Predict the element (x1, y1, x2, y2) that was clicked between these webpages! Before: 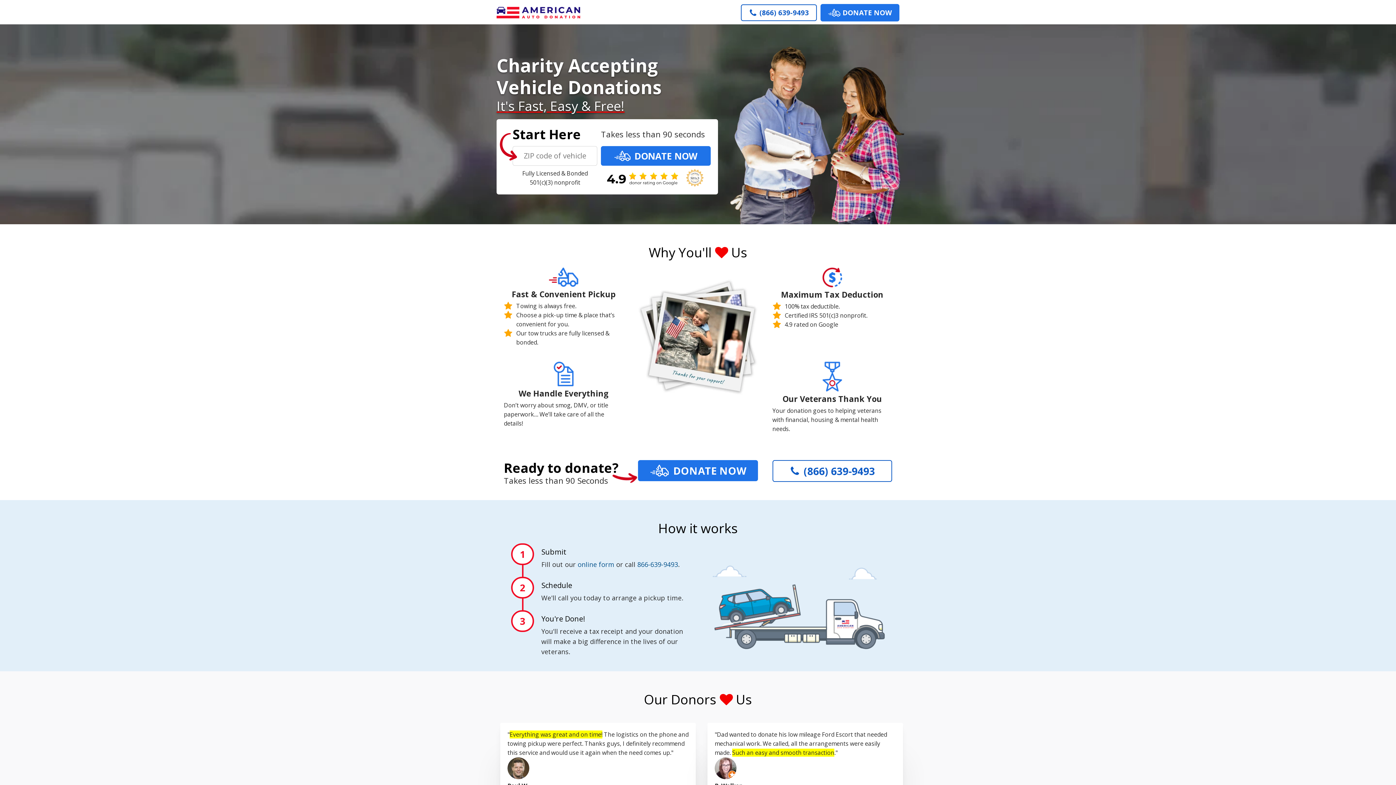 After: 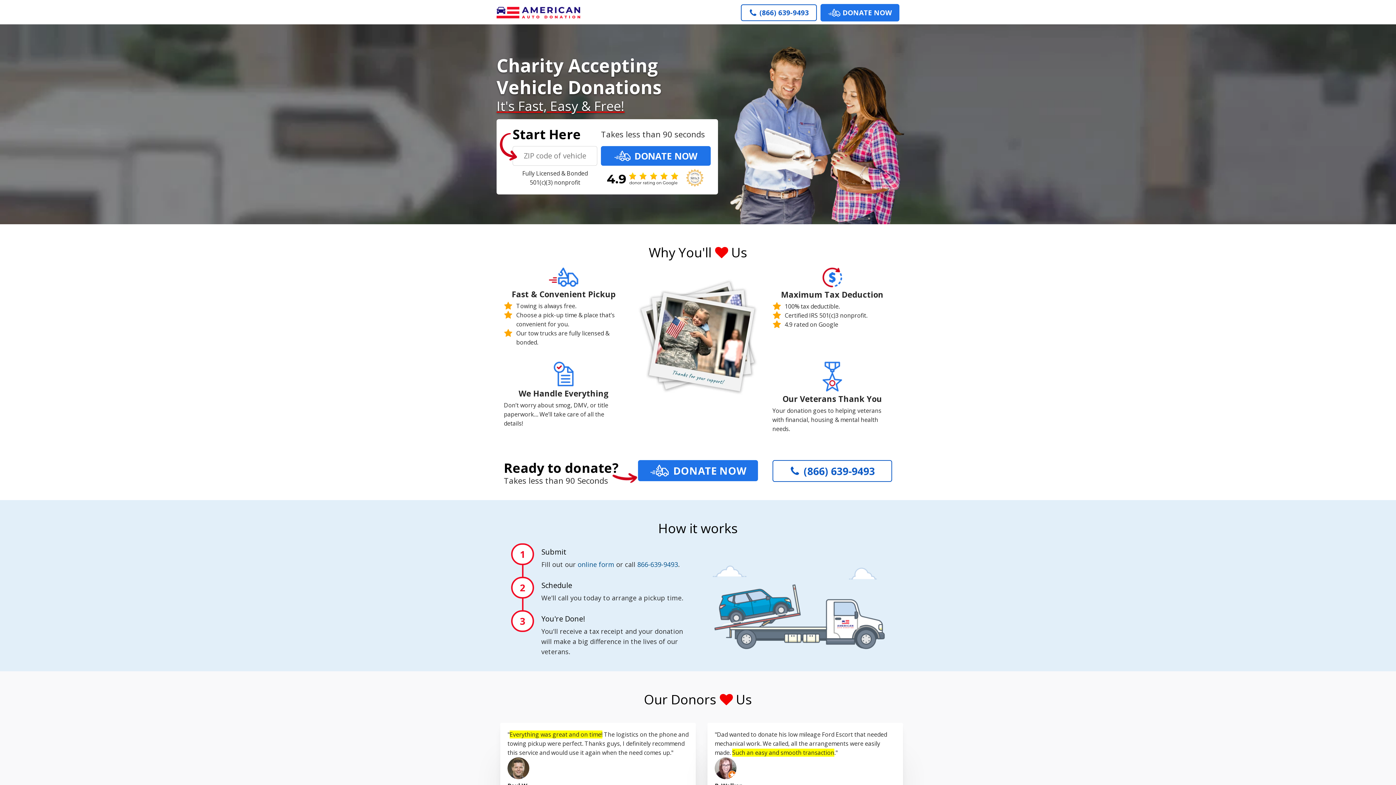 Action: label: (866) 639-9493 bbox: (741, 4, 817, 21)